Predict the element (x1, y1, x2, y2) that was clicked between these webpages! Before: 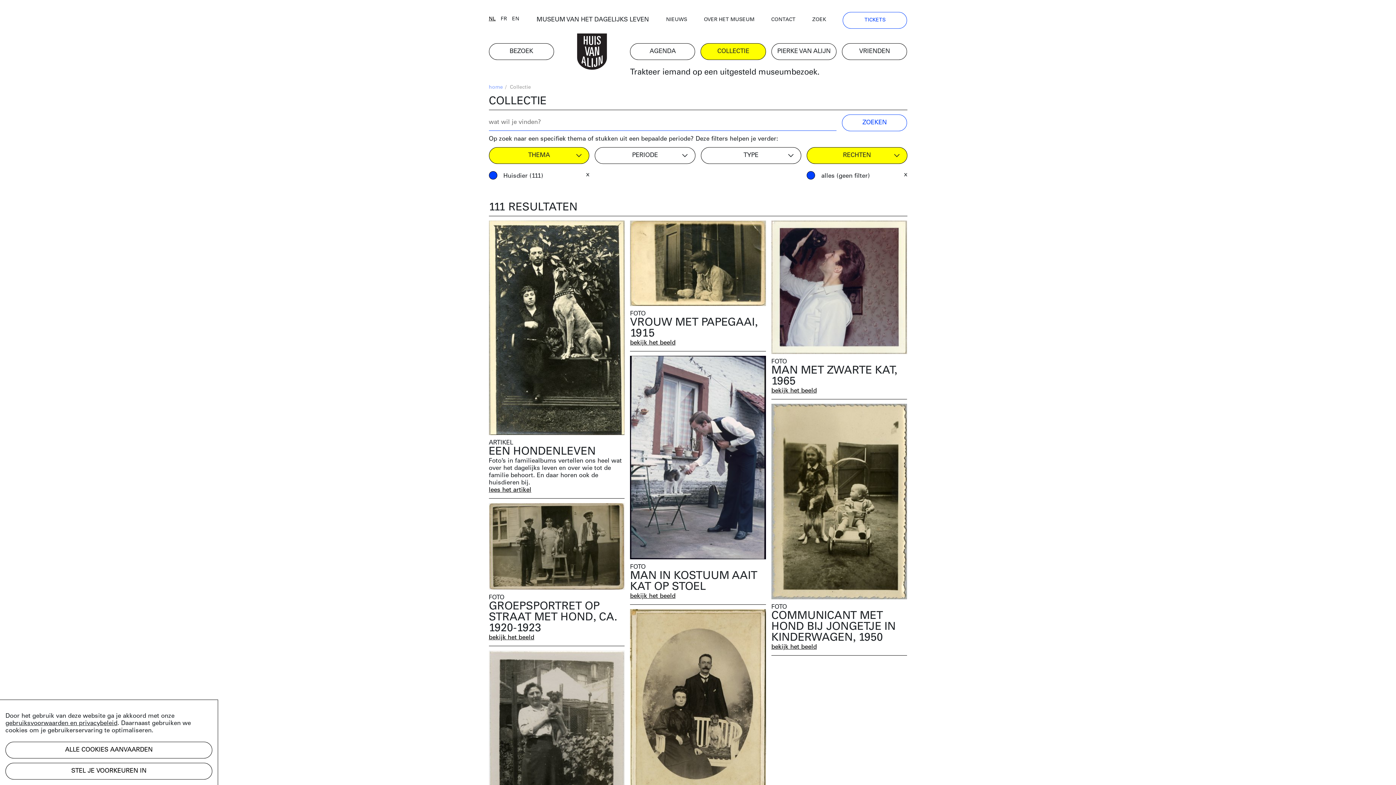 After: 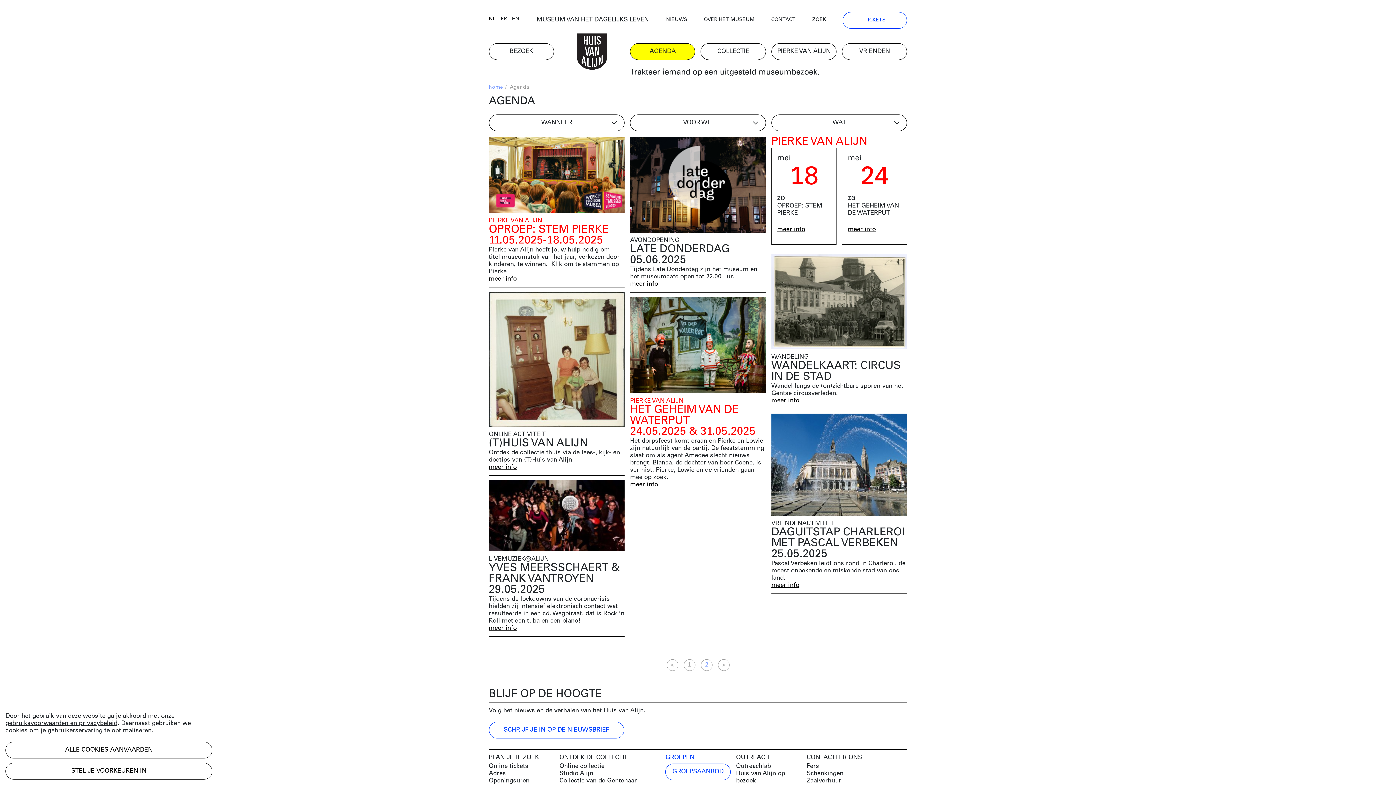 Action: bbox: (630, 43, 695, 59) label: AGENDA